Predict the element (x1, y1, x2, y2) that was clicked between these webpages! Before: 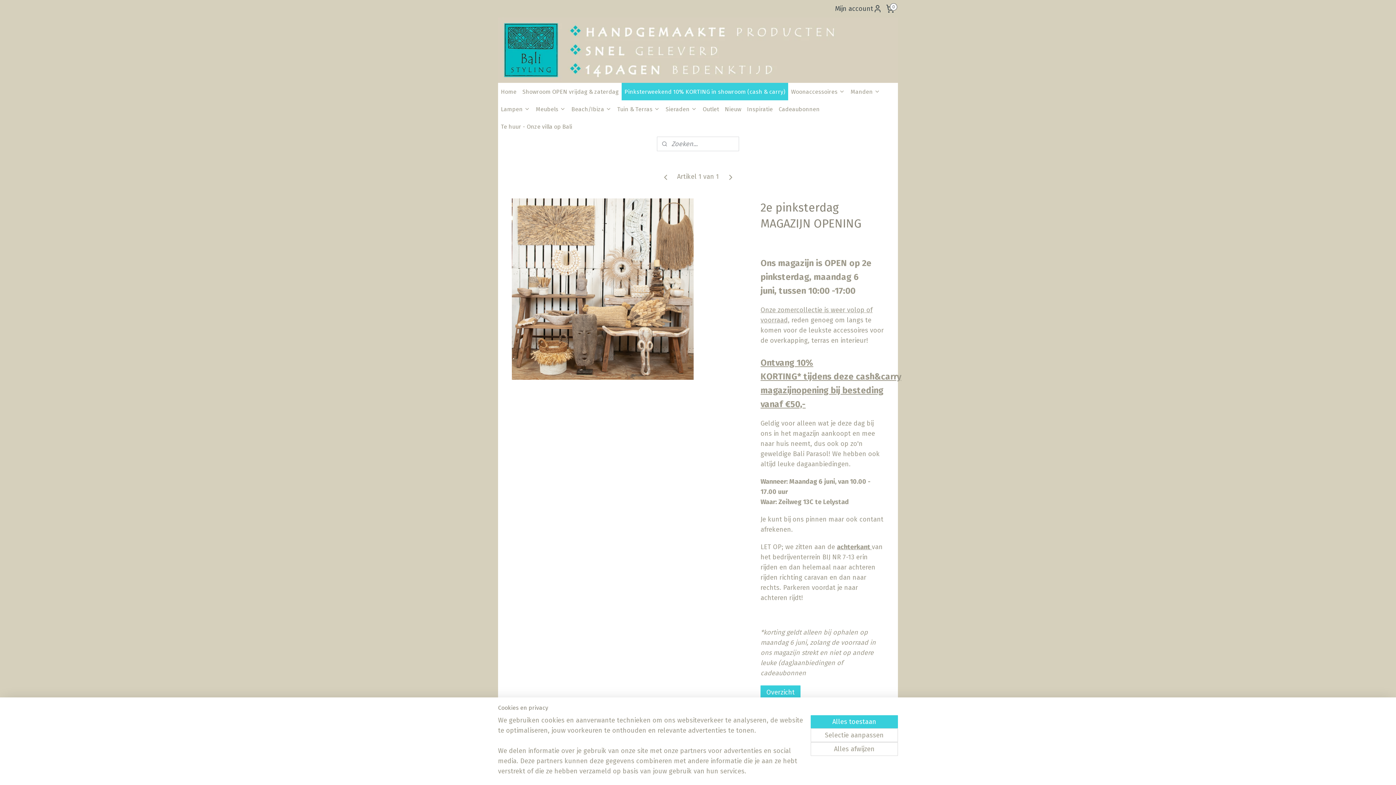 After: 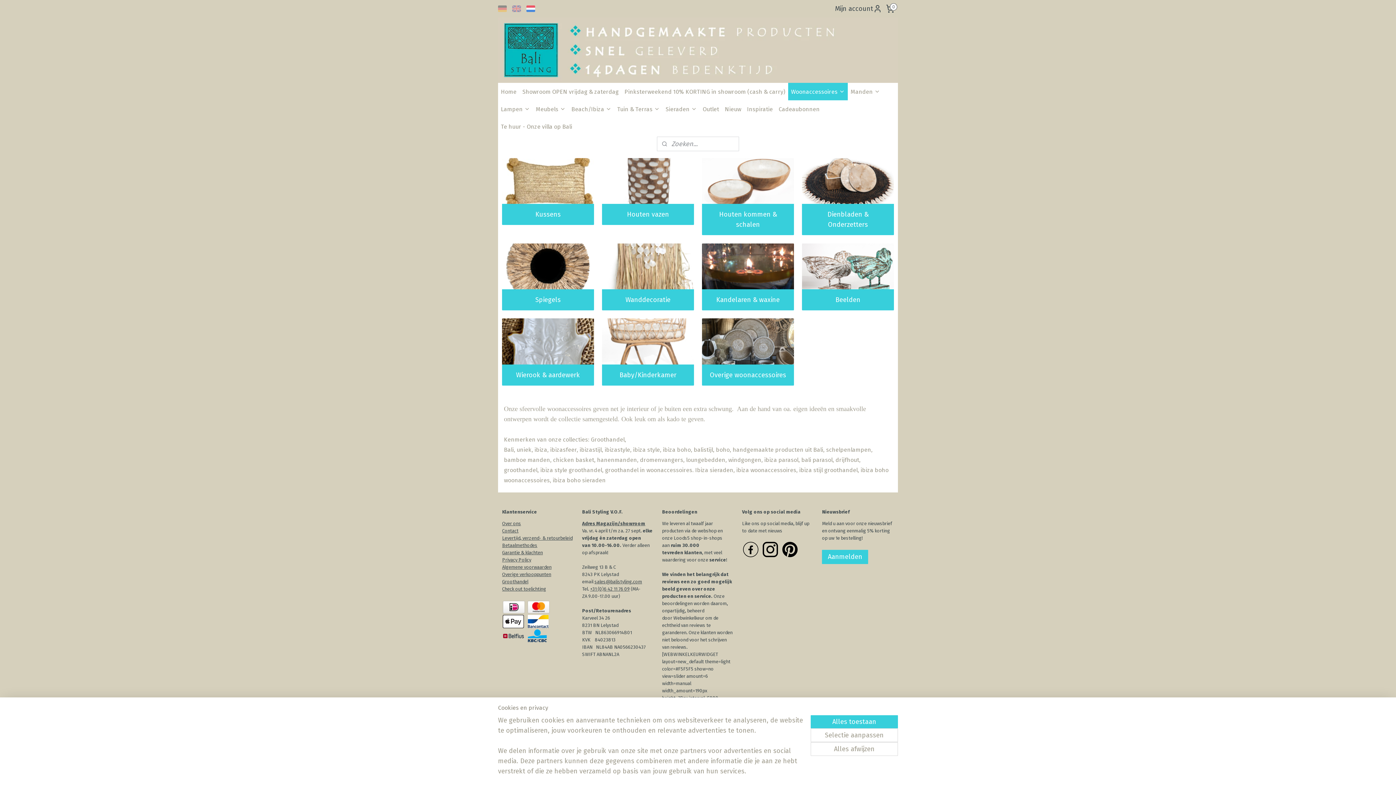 Action: bbox: (788, 82, 847, 100) label: Woonaccessoires